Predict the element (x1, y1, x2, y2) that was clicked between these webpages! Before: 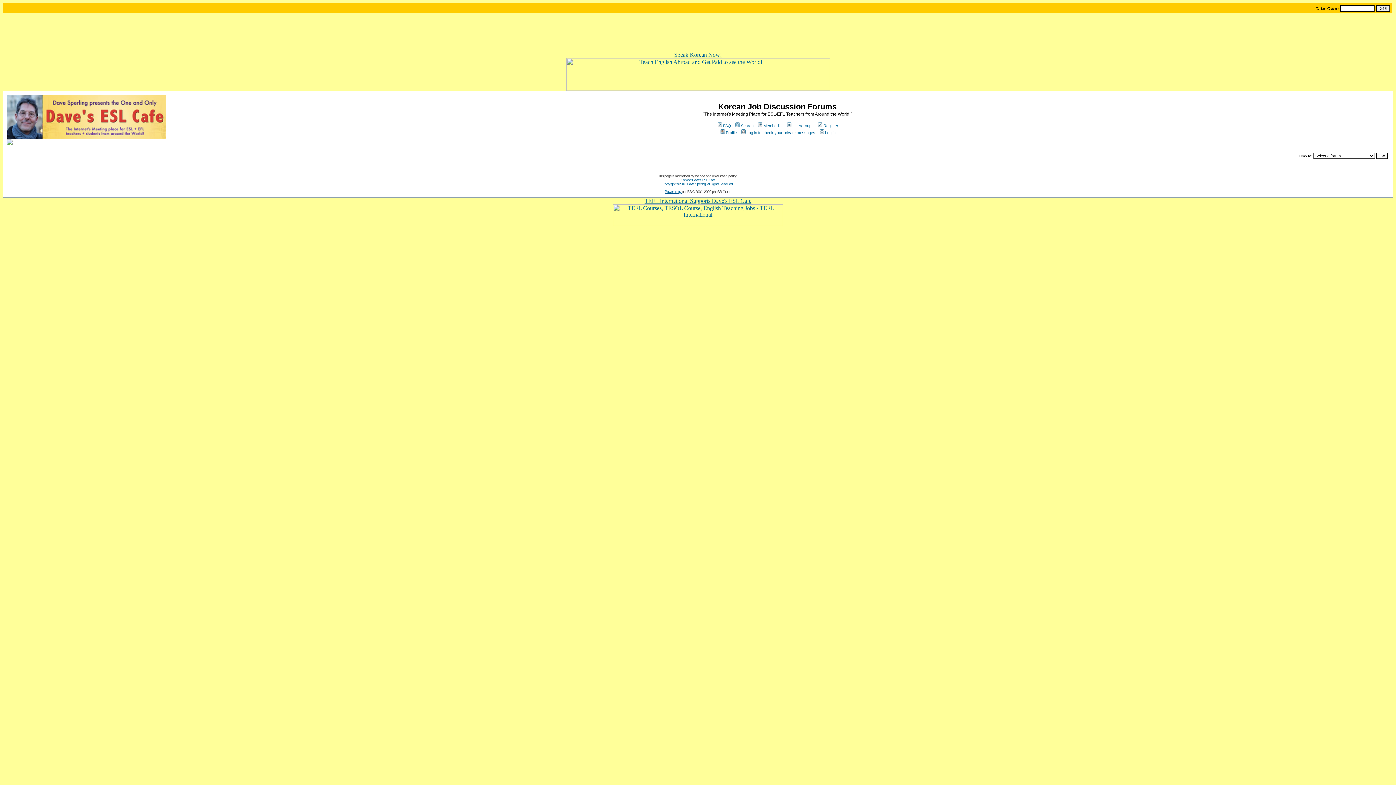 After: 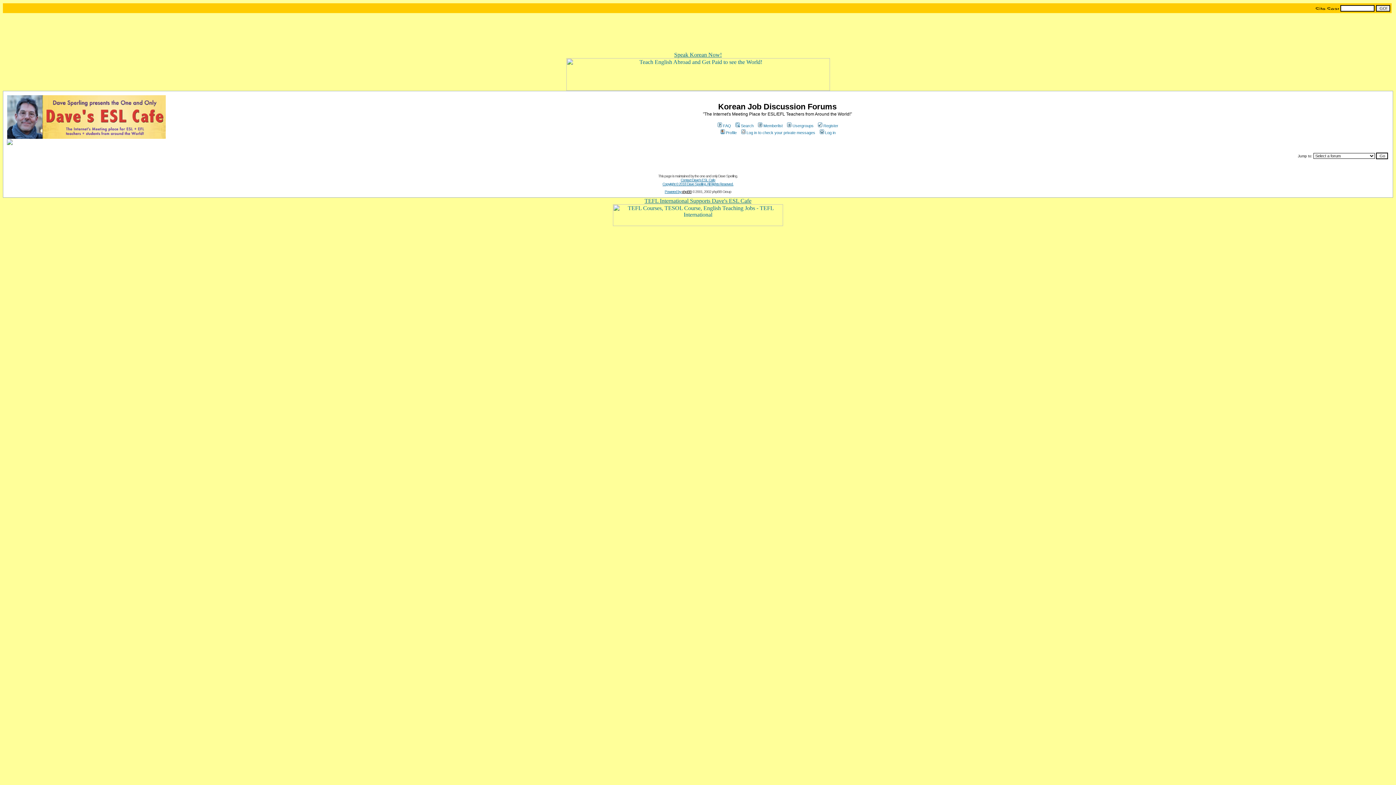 Action: bbox: (682, 189, 691, 193) label: phpBB